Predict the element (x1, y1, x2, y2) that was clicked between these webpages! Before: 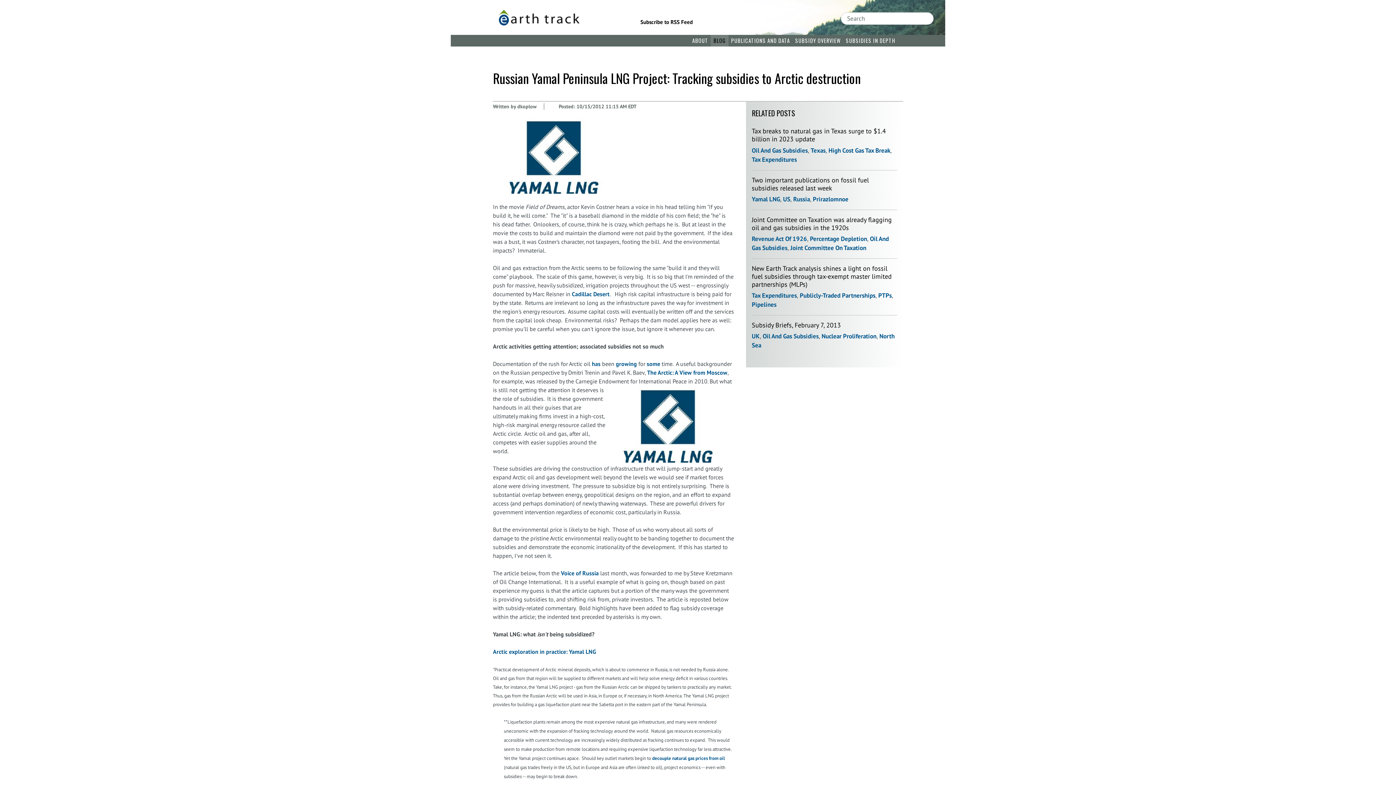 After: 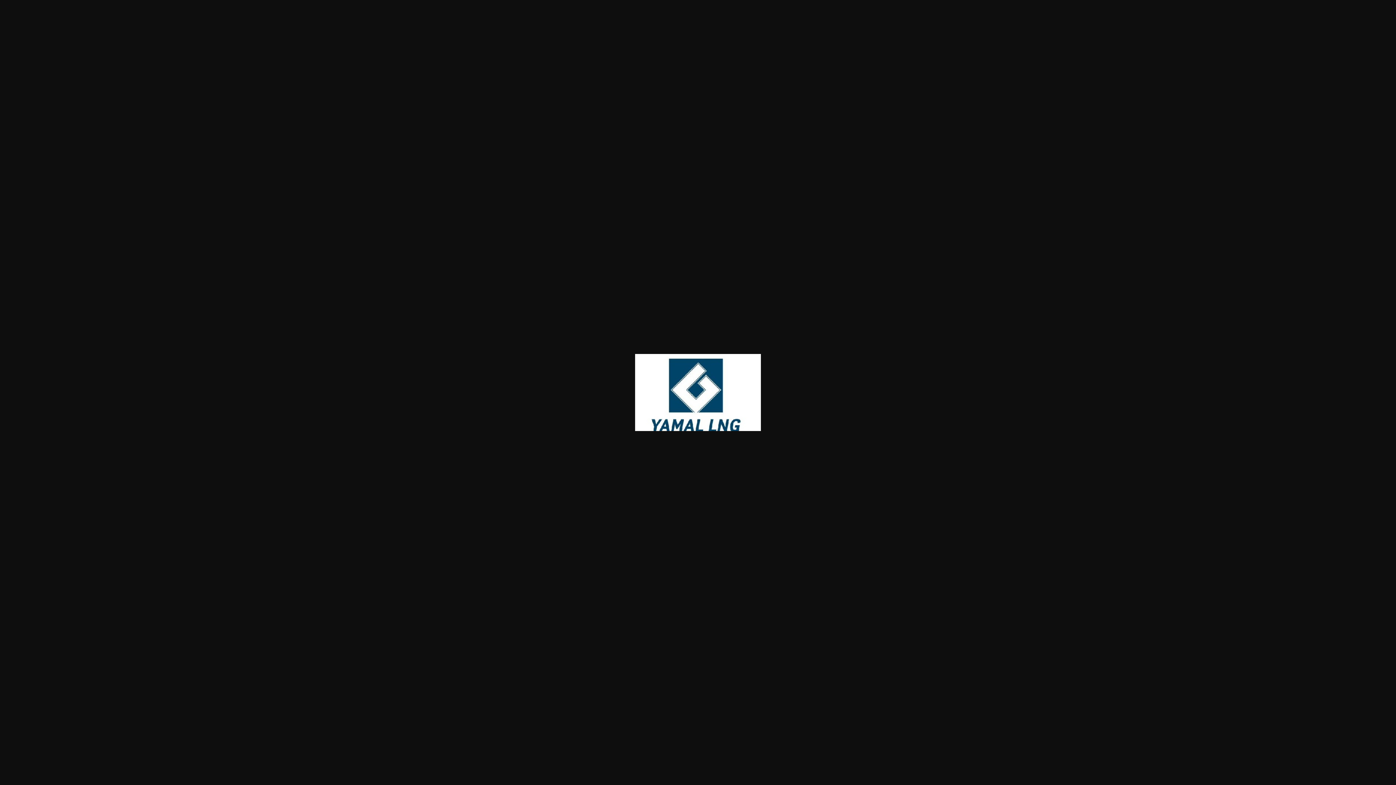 Action: bbox: (493, 116, 728, 193)